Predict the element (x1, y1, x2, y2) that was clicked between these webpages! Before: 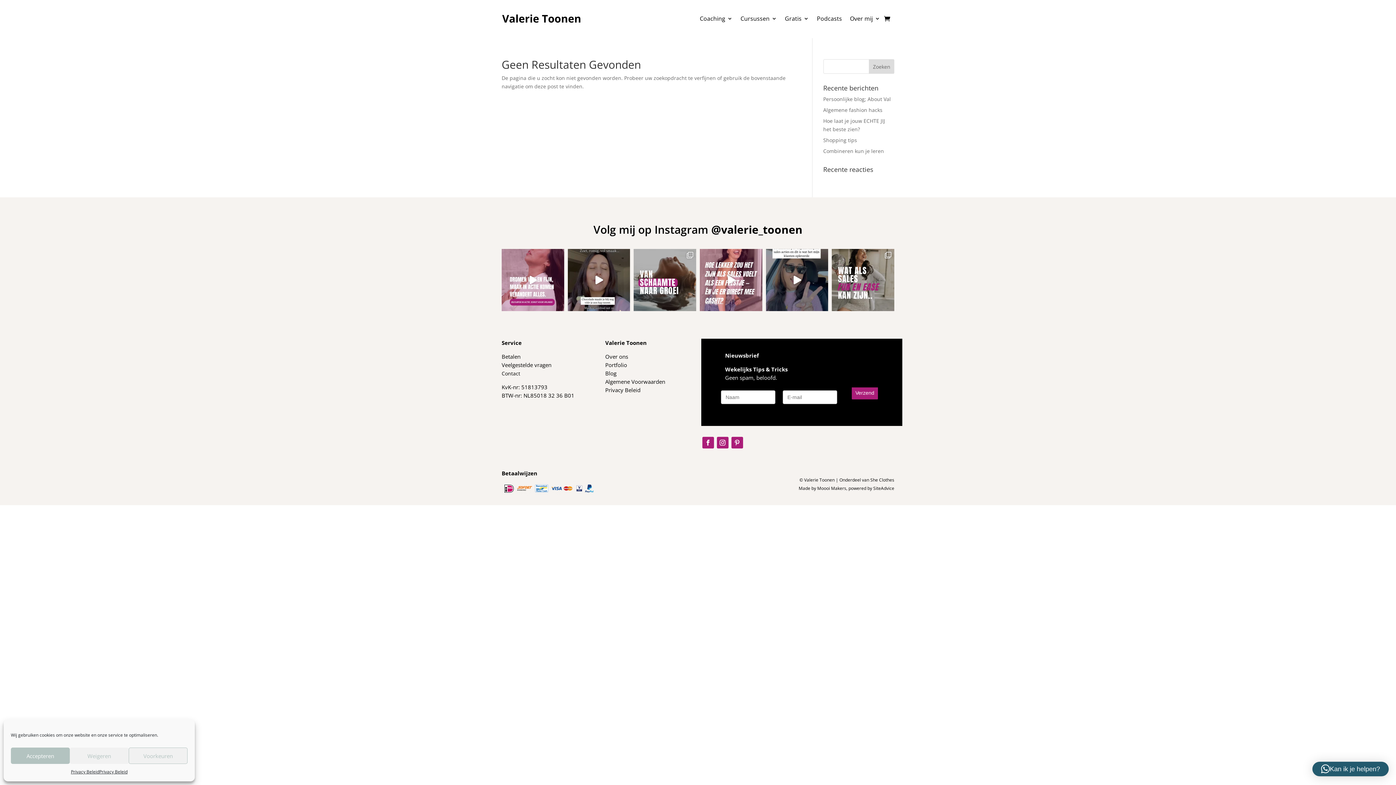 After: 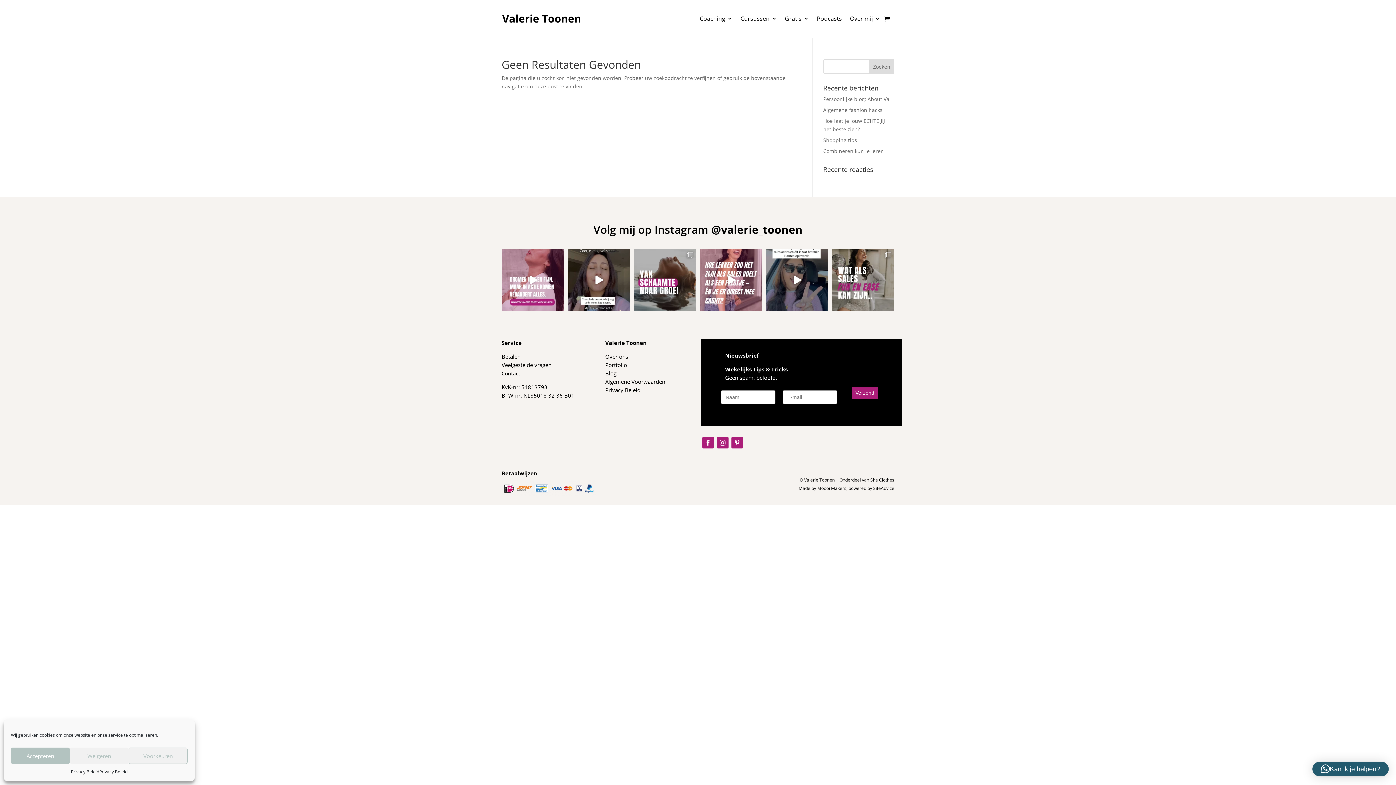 Action: label: Kan ik je helpen? bbox: (1312, 762, 1389, 776)